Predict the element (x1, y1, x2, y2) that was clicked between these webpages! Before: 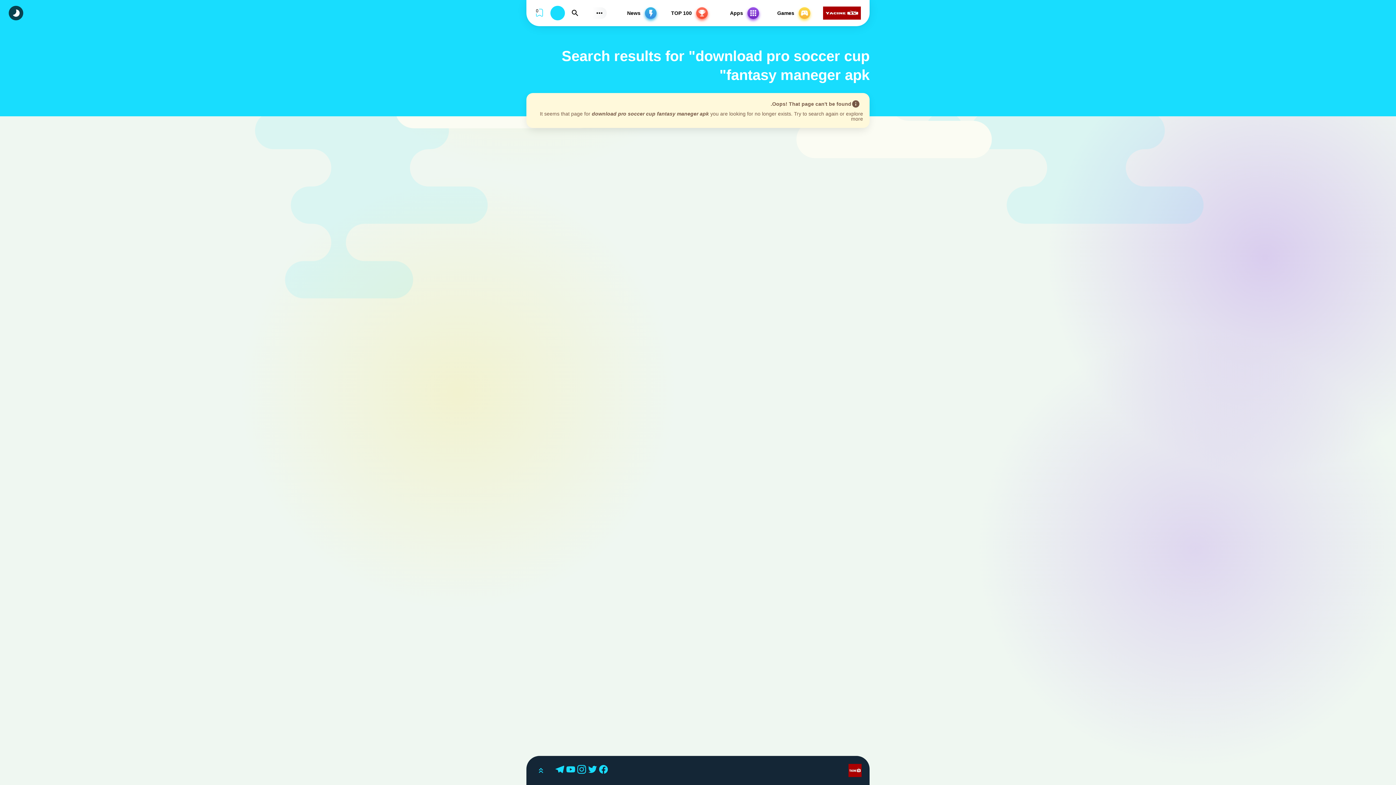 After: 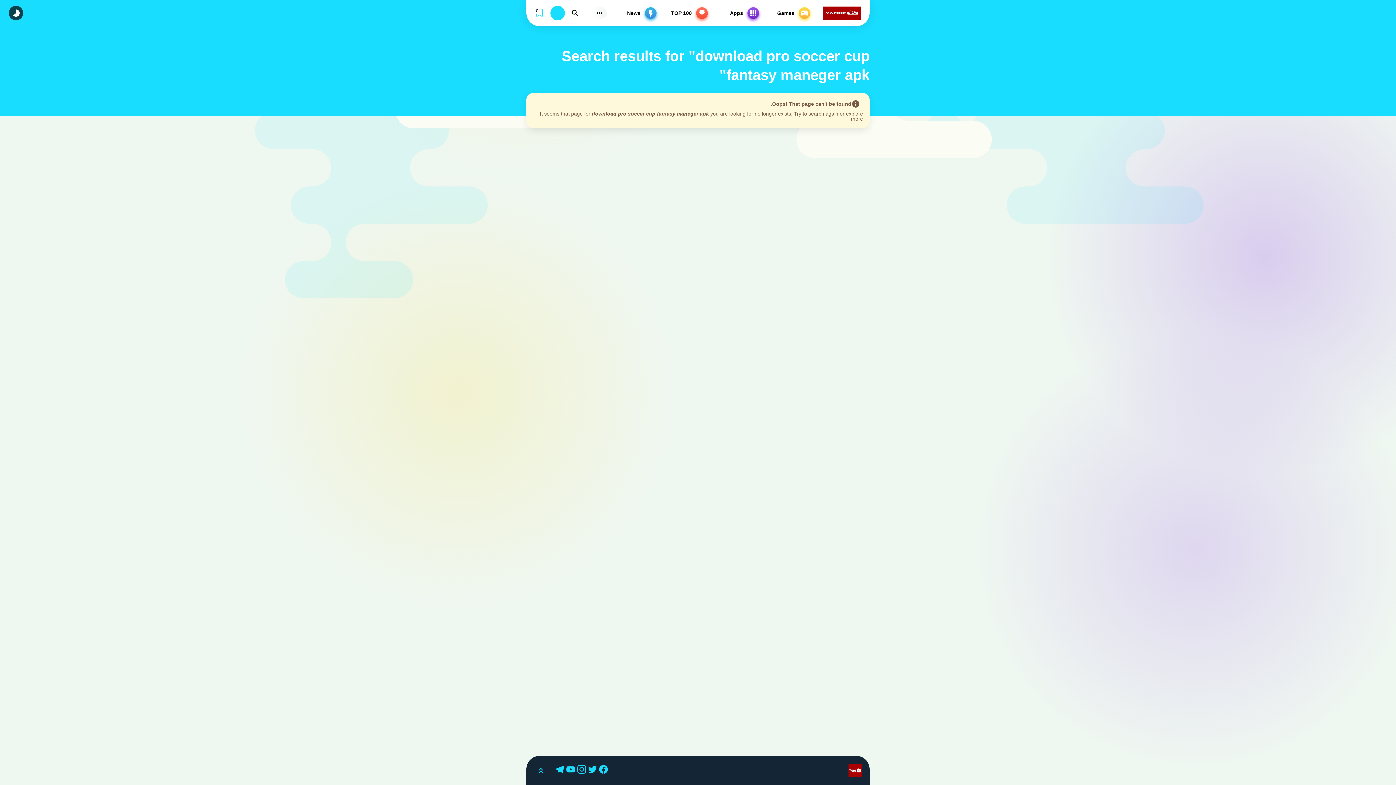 Action: bbox: (555, 765, 566, 776) label: Telegram